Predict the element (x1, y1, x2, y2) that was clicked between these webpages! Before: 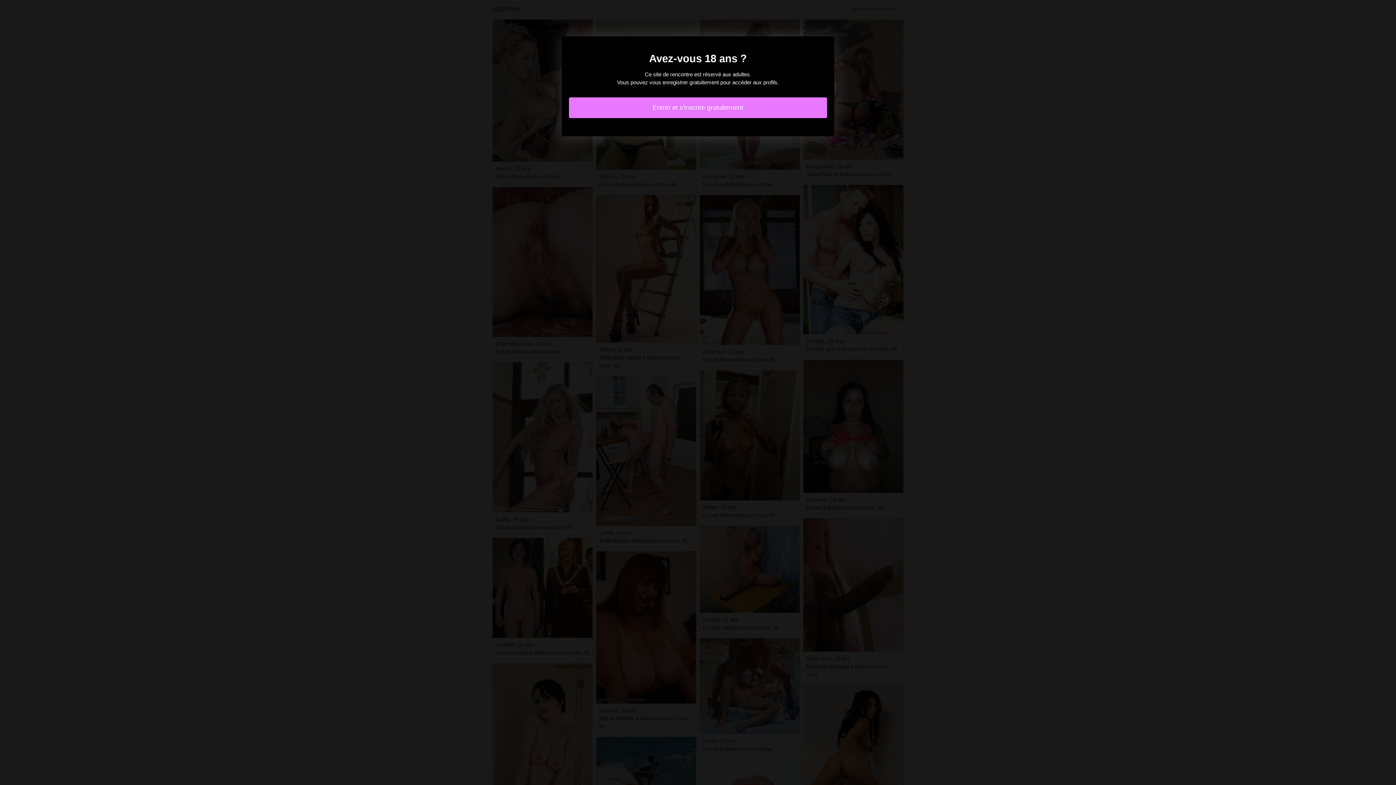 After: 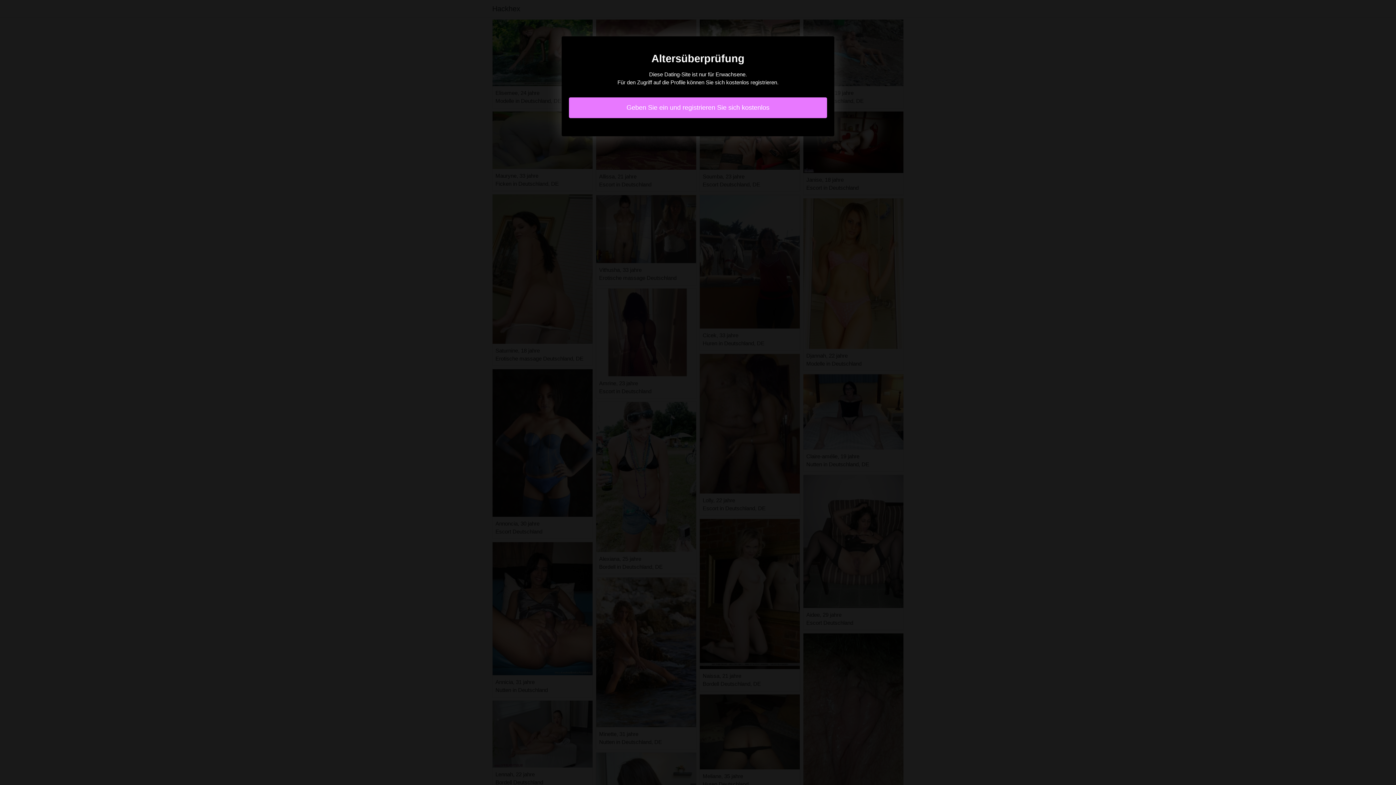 Action: bbox: (569, 97, 827, 118) label: Entrer et s'inscrire gratuitement